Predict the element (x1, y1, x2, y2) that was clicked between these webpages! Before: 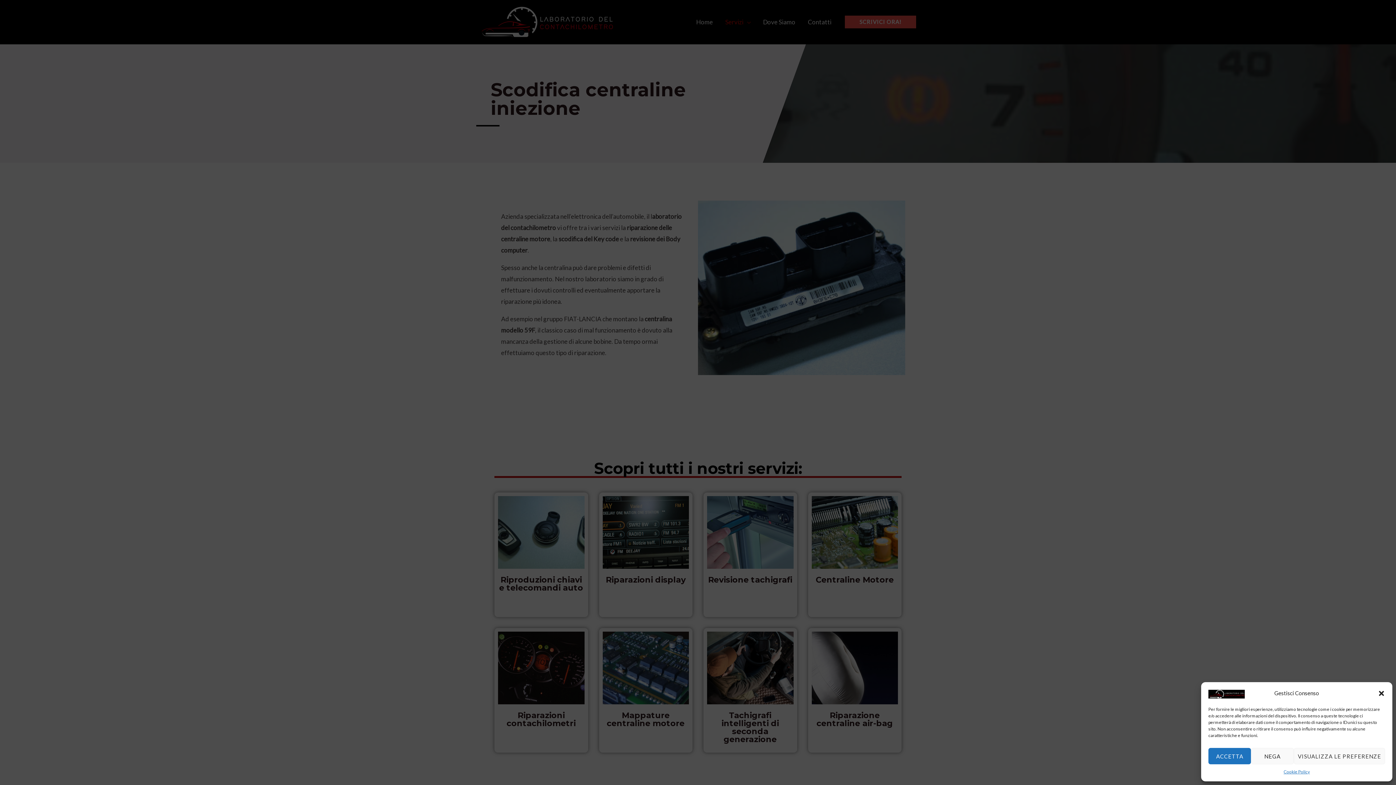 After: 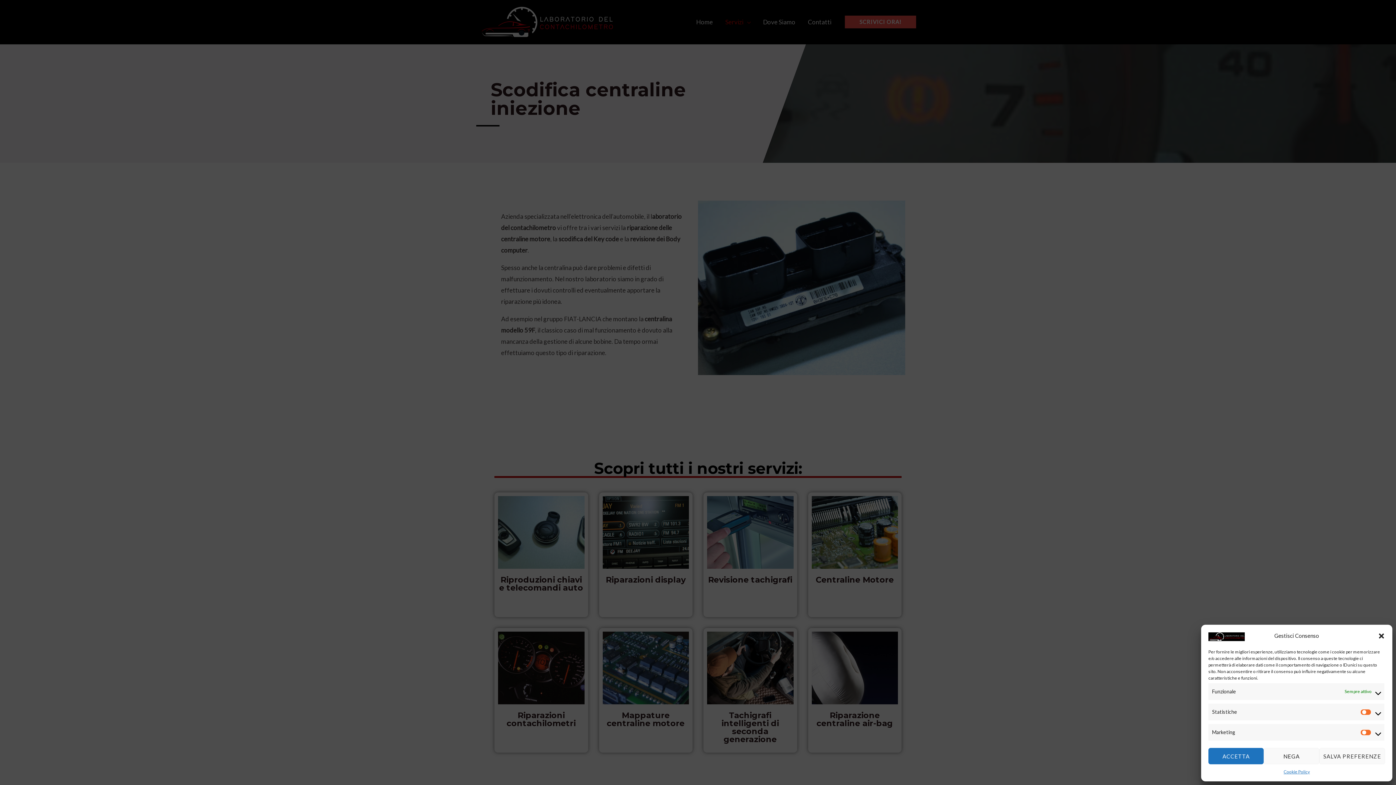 Action: label: VISUALIZZA LE PREFERENZE bbox: (1294, 748, 1385, 764)